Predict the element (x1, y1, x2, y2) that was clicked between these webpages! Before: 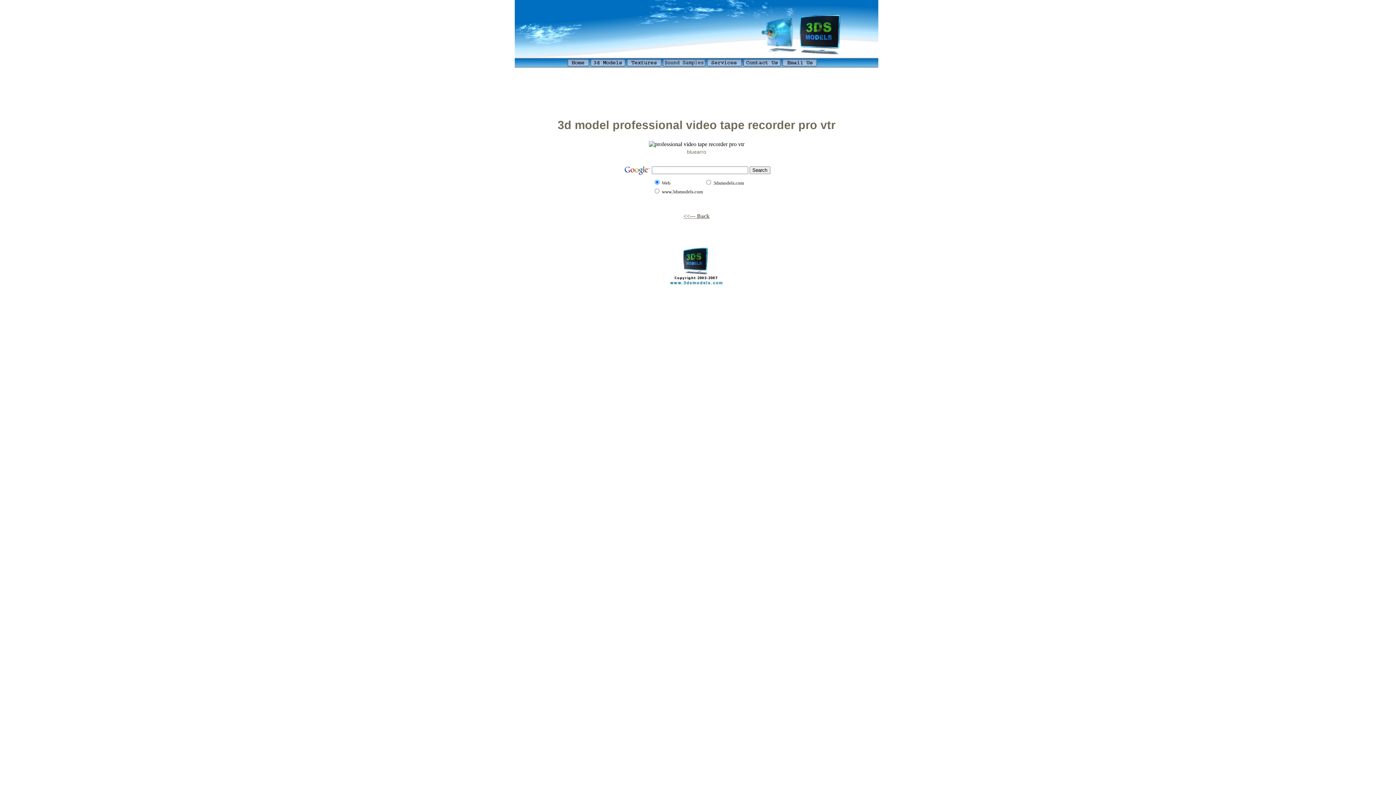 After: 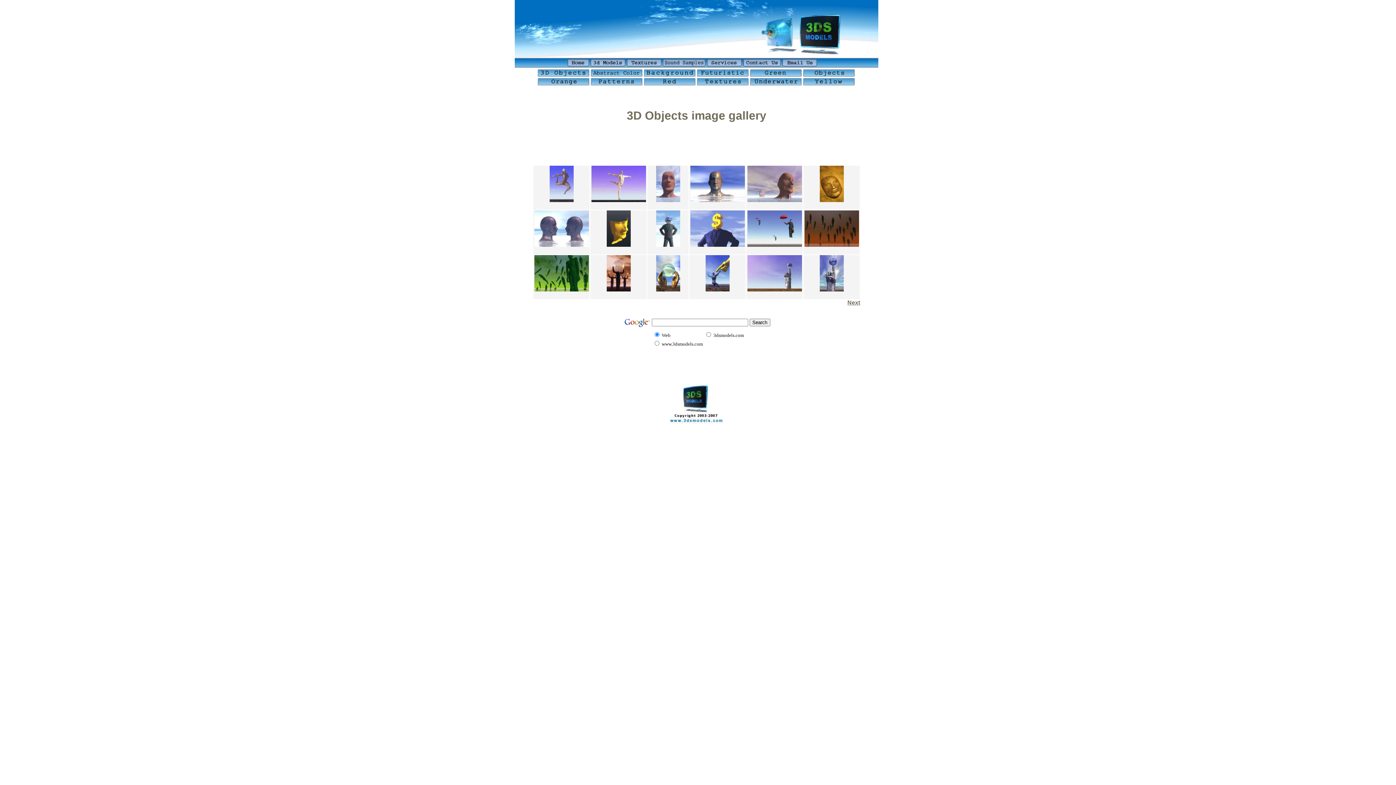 Action: bbox: (626, 61, 661, 67)